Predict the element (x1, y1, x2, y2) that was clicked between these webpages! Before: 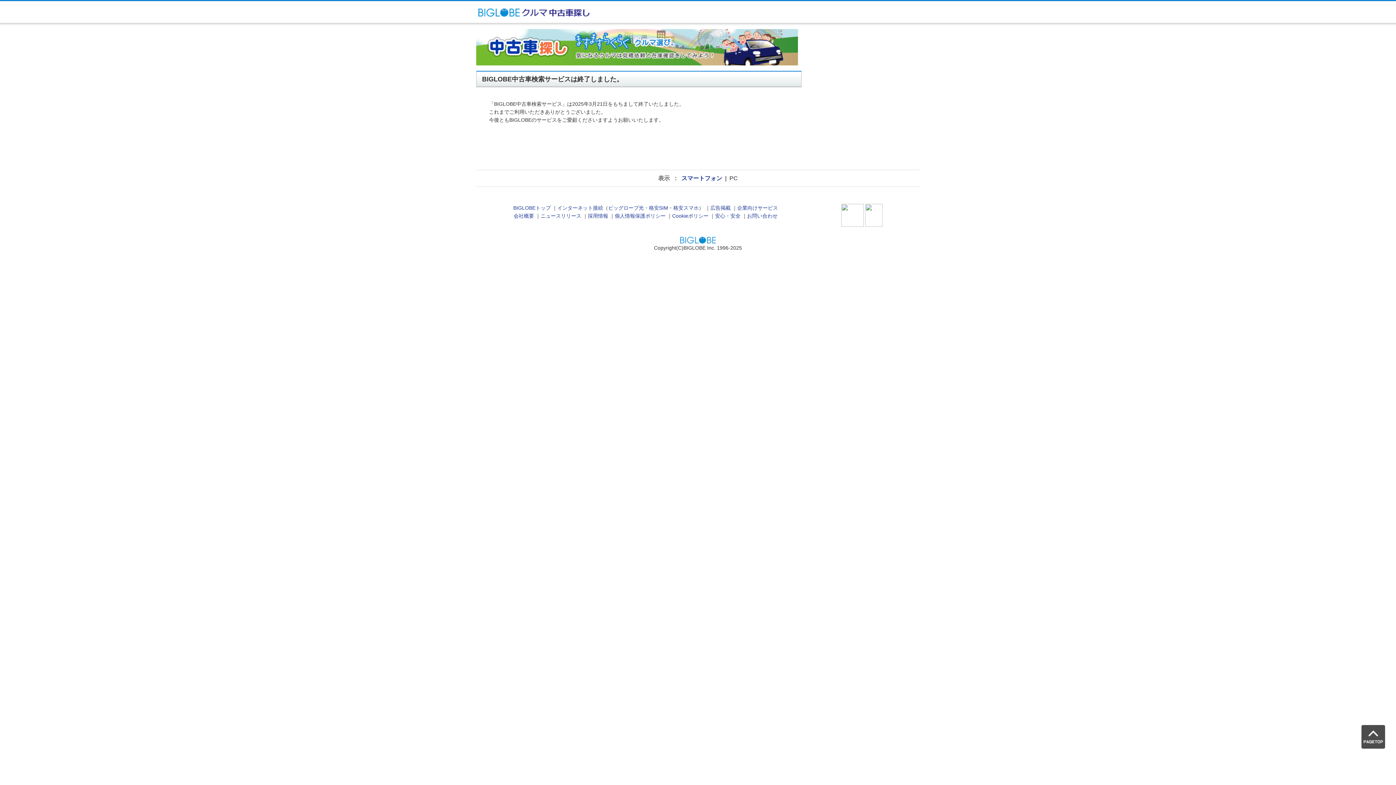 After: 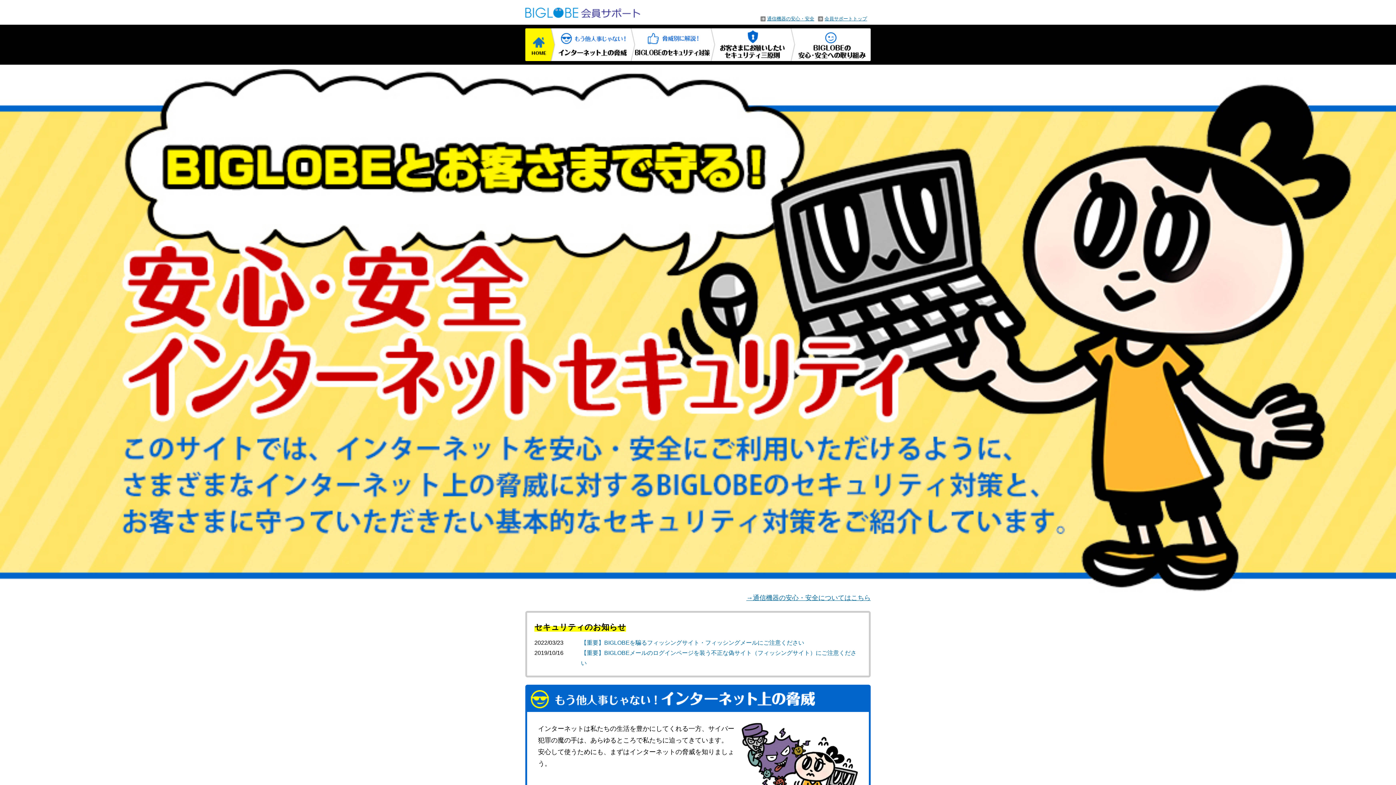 Action: label: 安心・安全 bbox: (715, 213, 740, 219)